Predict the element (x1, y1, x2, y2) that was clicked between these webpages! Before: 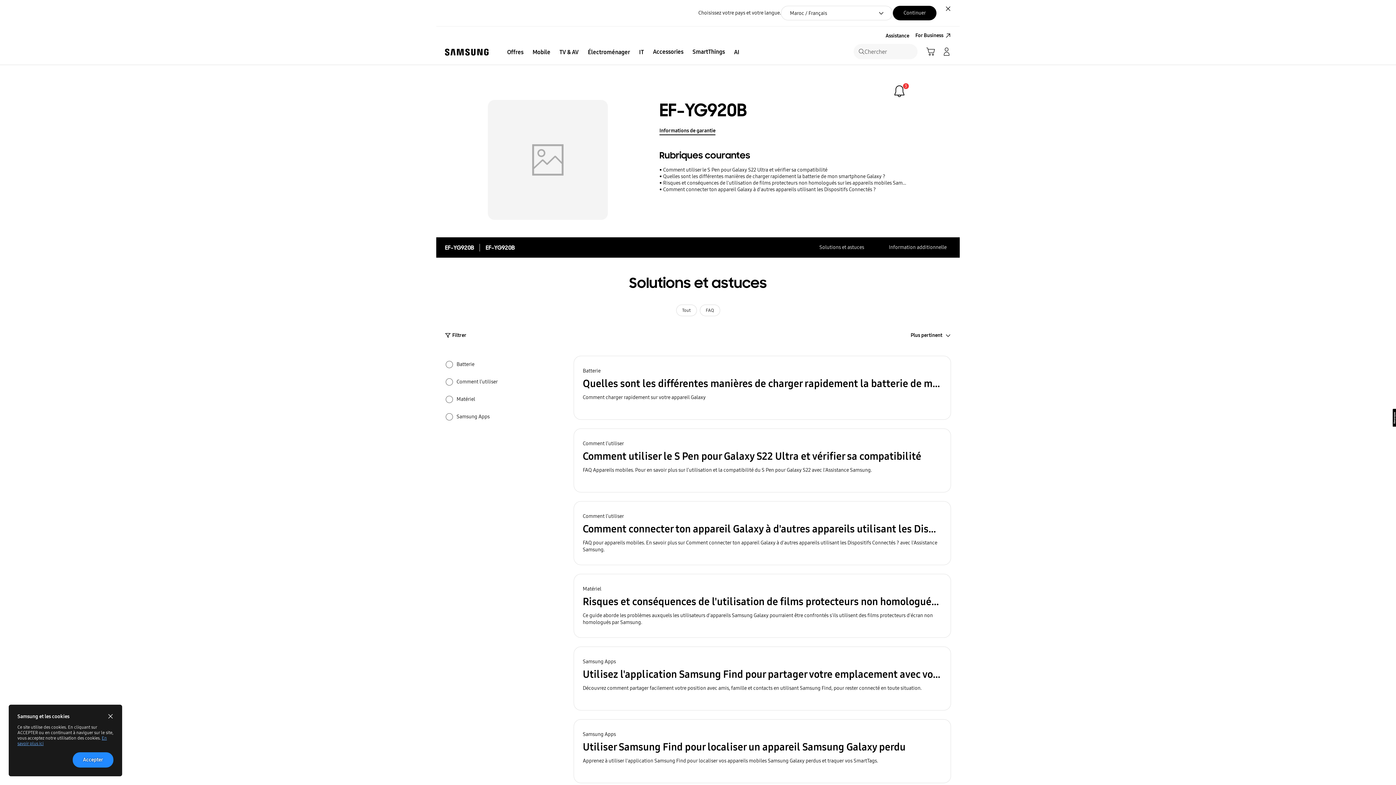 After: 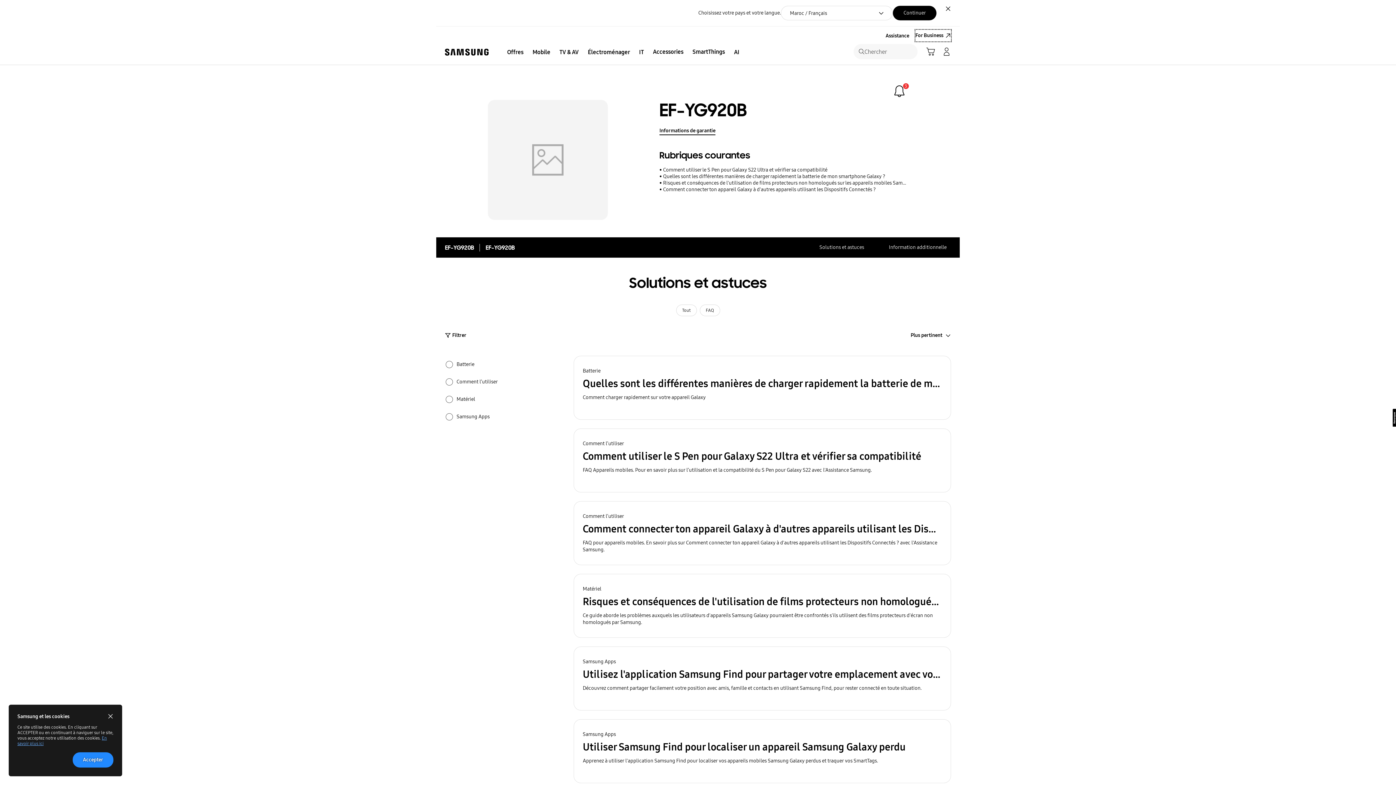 Action: label: For Business: Ouvrir dans une nouvelle fenêtre bbox: (915, 29, 951, 41)